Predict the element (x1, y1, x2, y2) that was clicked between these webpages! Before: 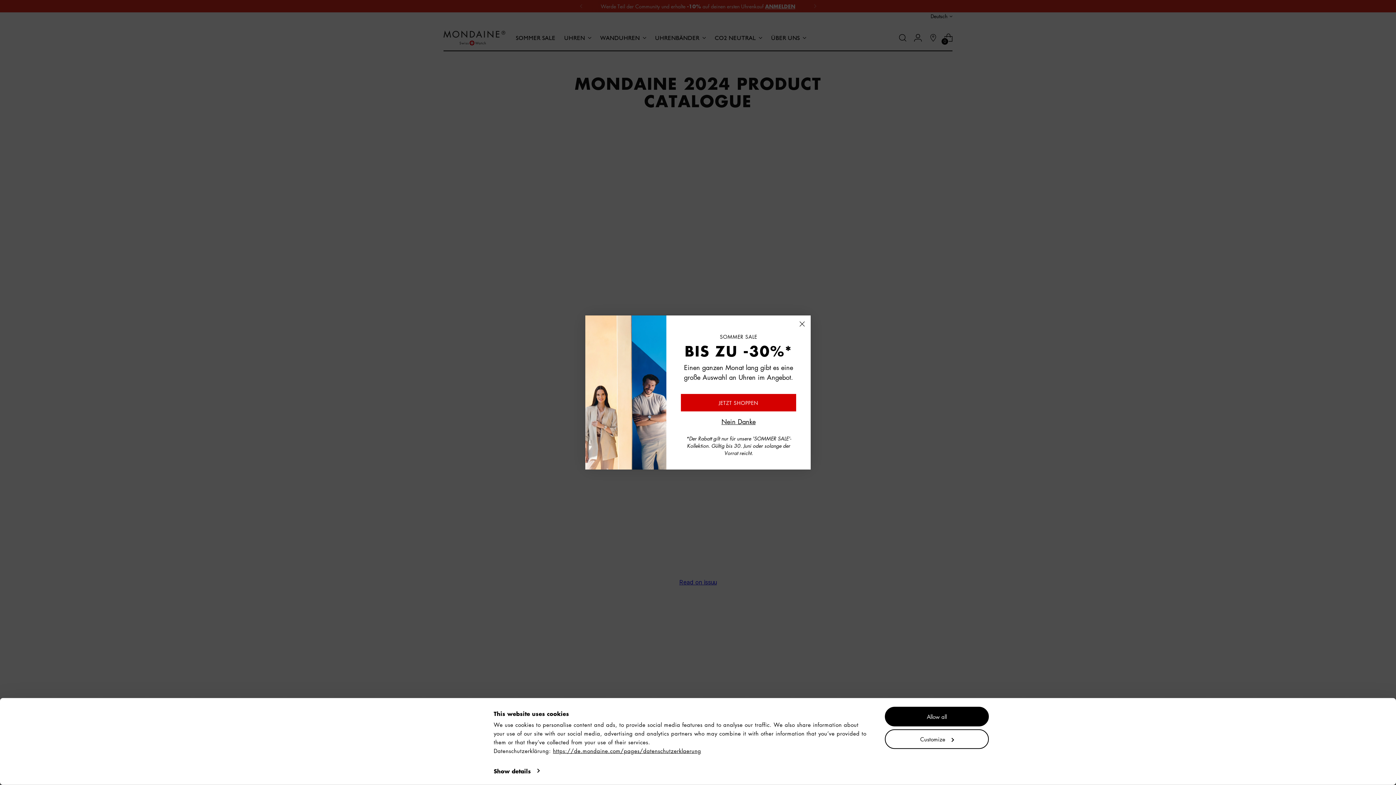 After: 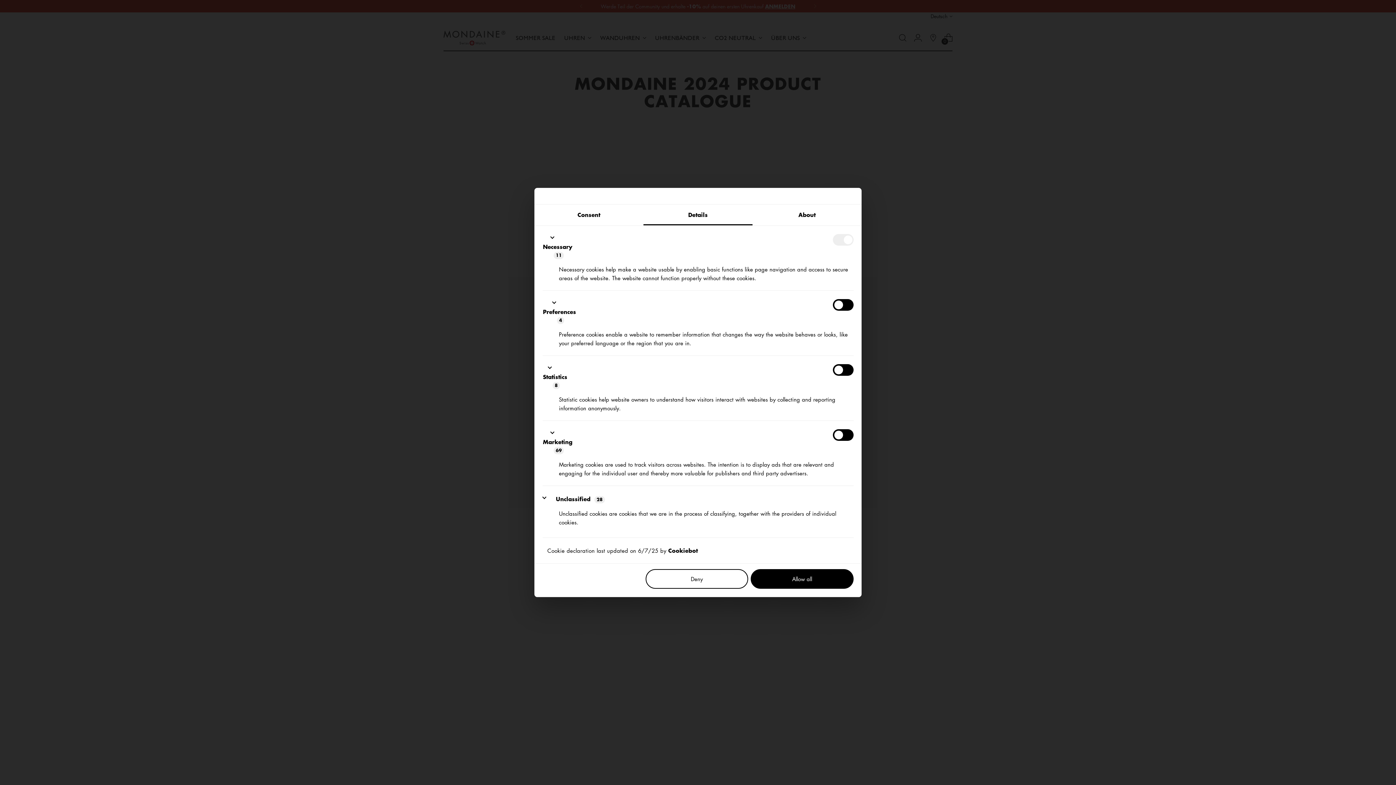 Action: bbox: (885, 729, 989, 749) label: Customize